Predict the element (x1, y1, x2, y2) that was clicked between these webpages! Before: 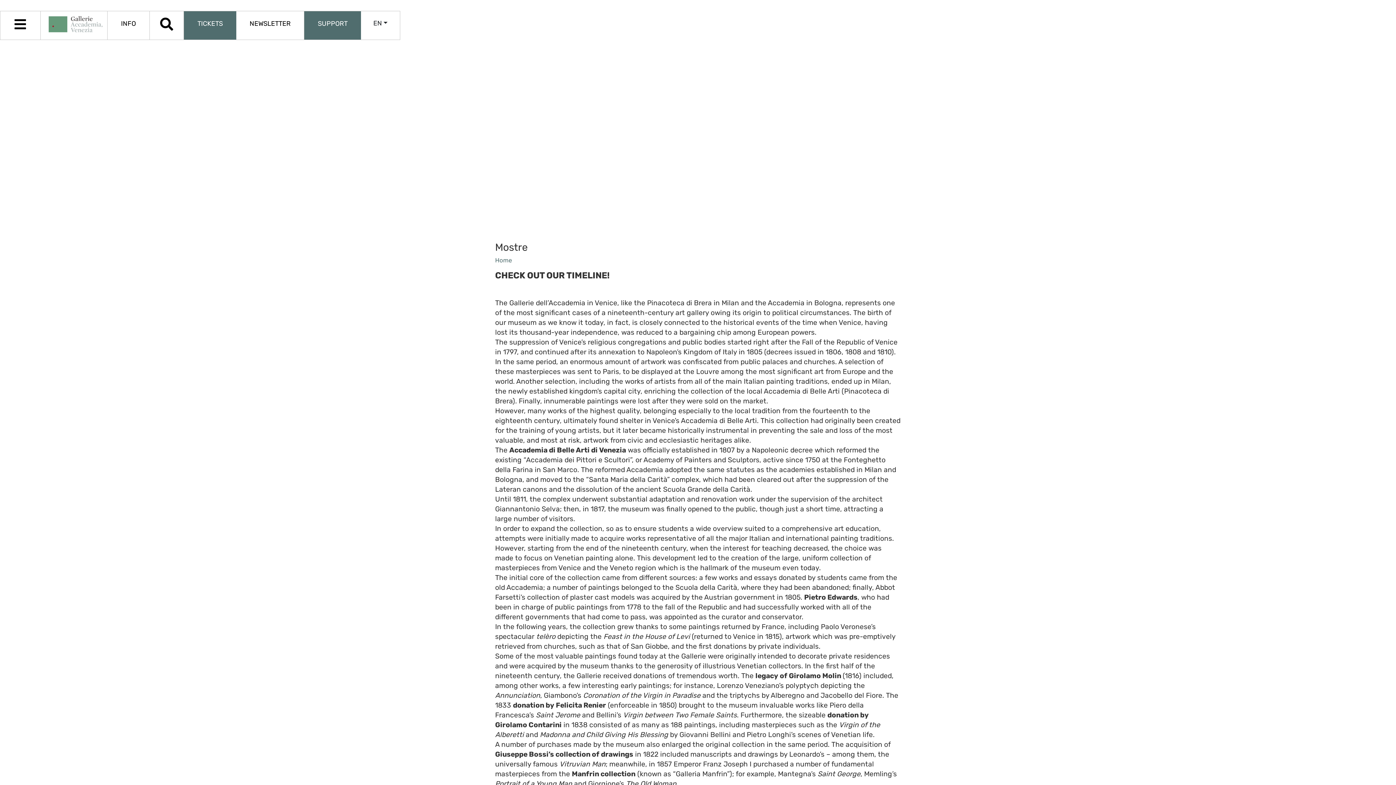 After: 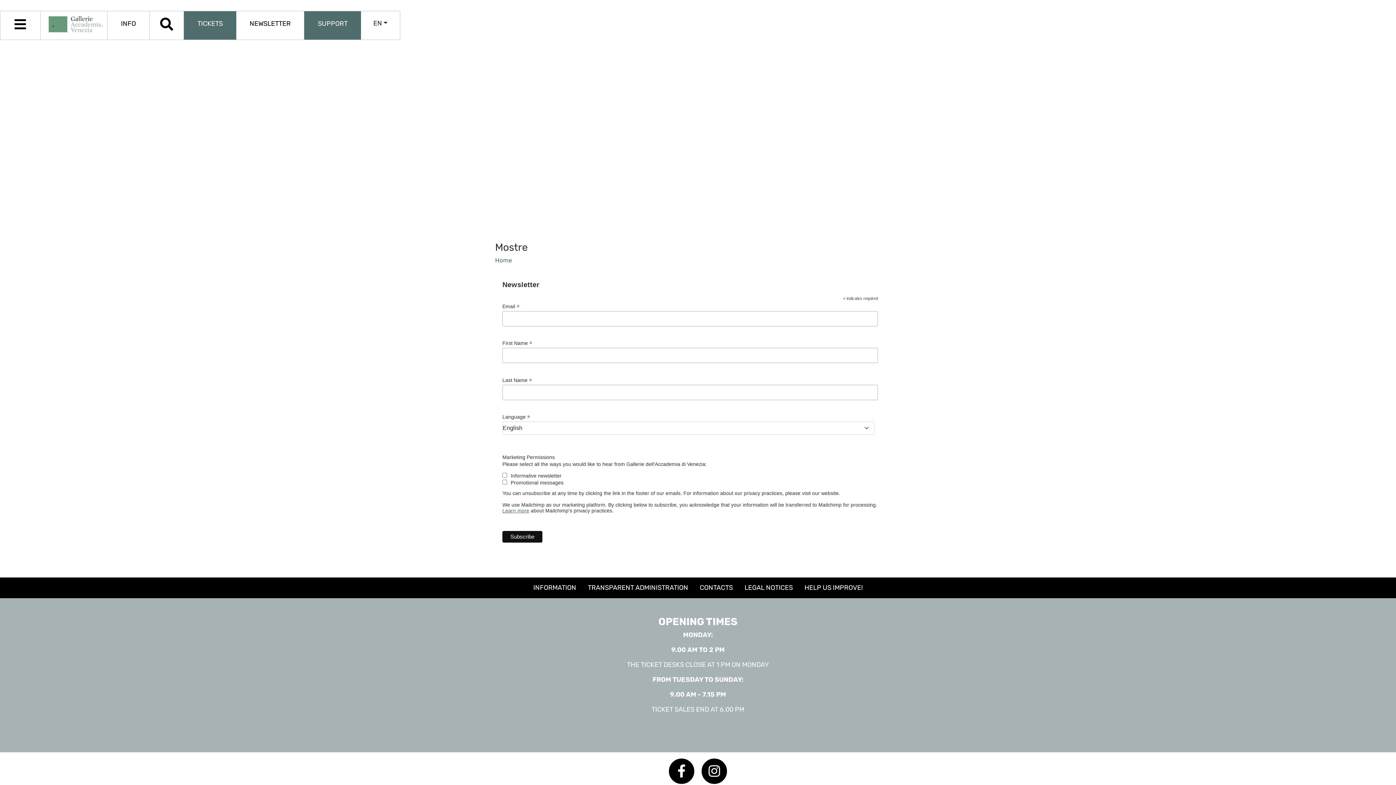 Action: bbox: (243, 15, 296, 31) label: NEWSLETTER